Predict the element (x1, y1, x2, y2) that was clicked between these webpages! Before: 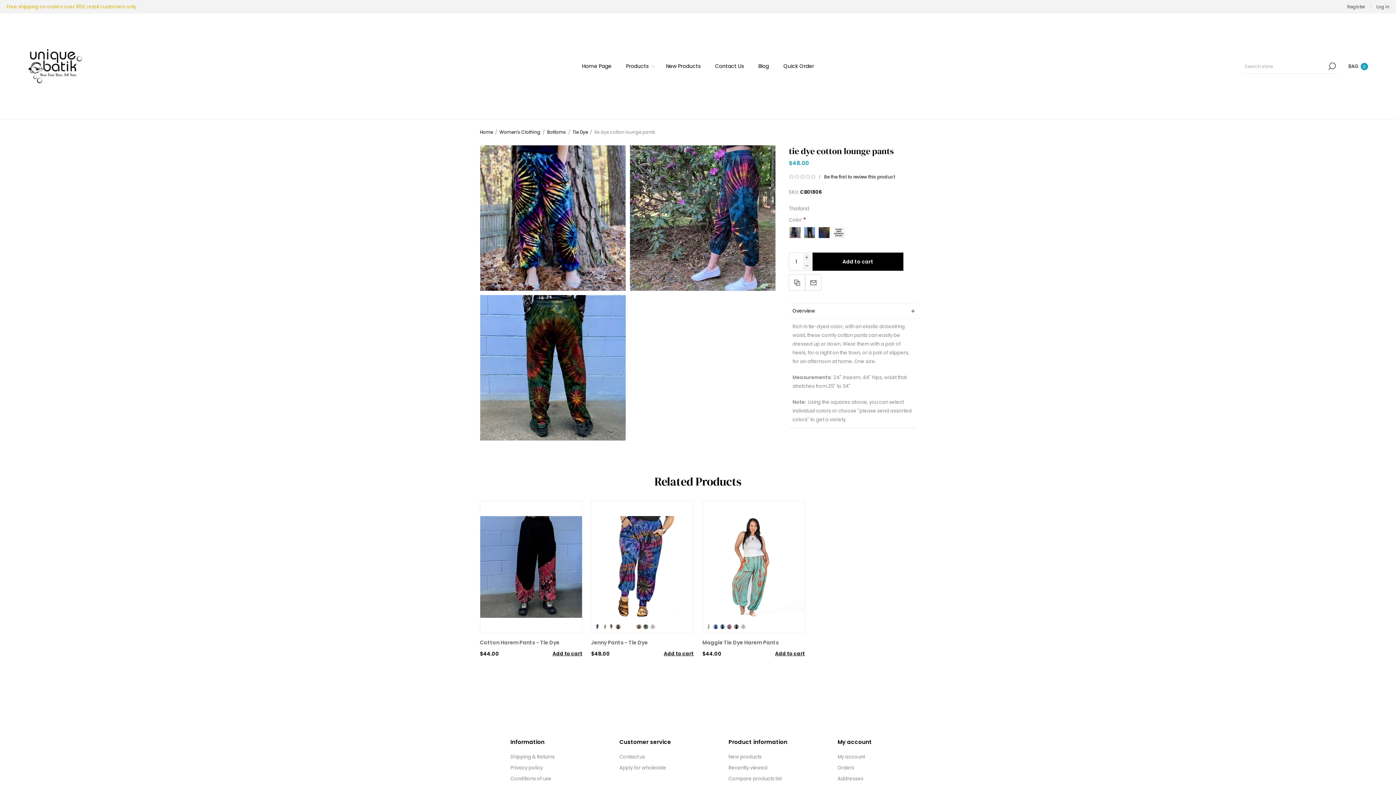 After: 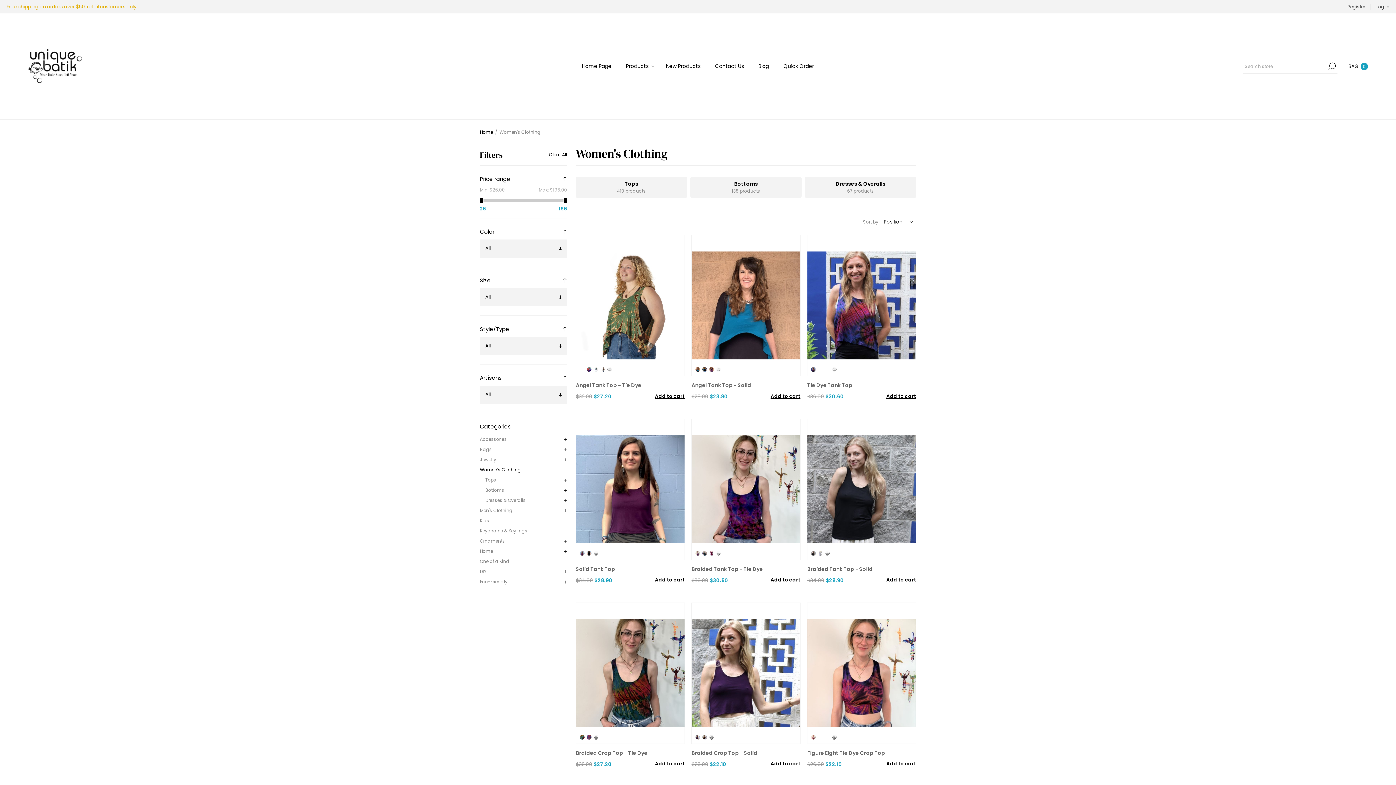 Action: label: Women's Clothing bbox: (499, 129, 540, 135)